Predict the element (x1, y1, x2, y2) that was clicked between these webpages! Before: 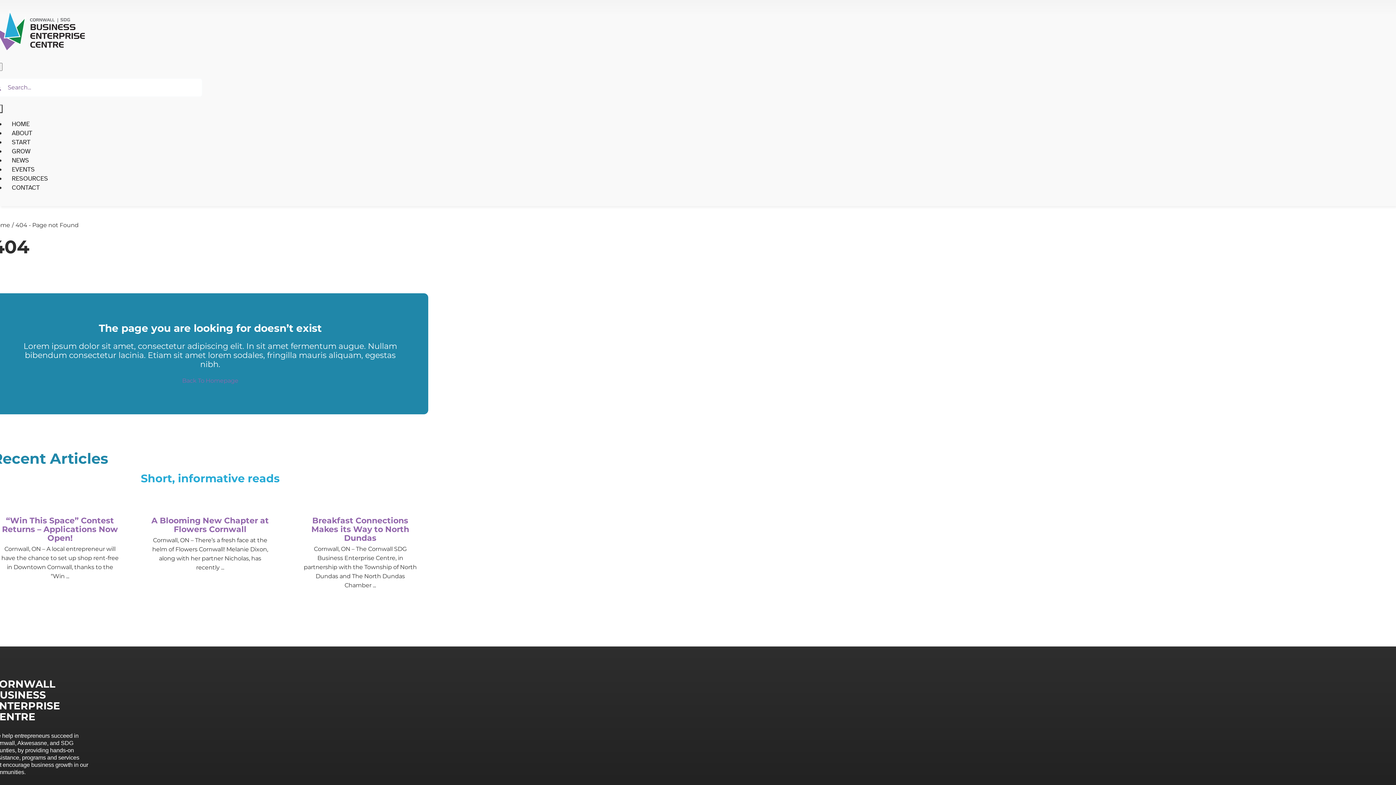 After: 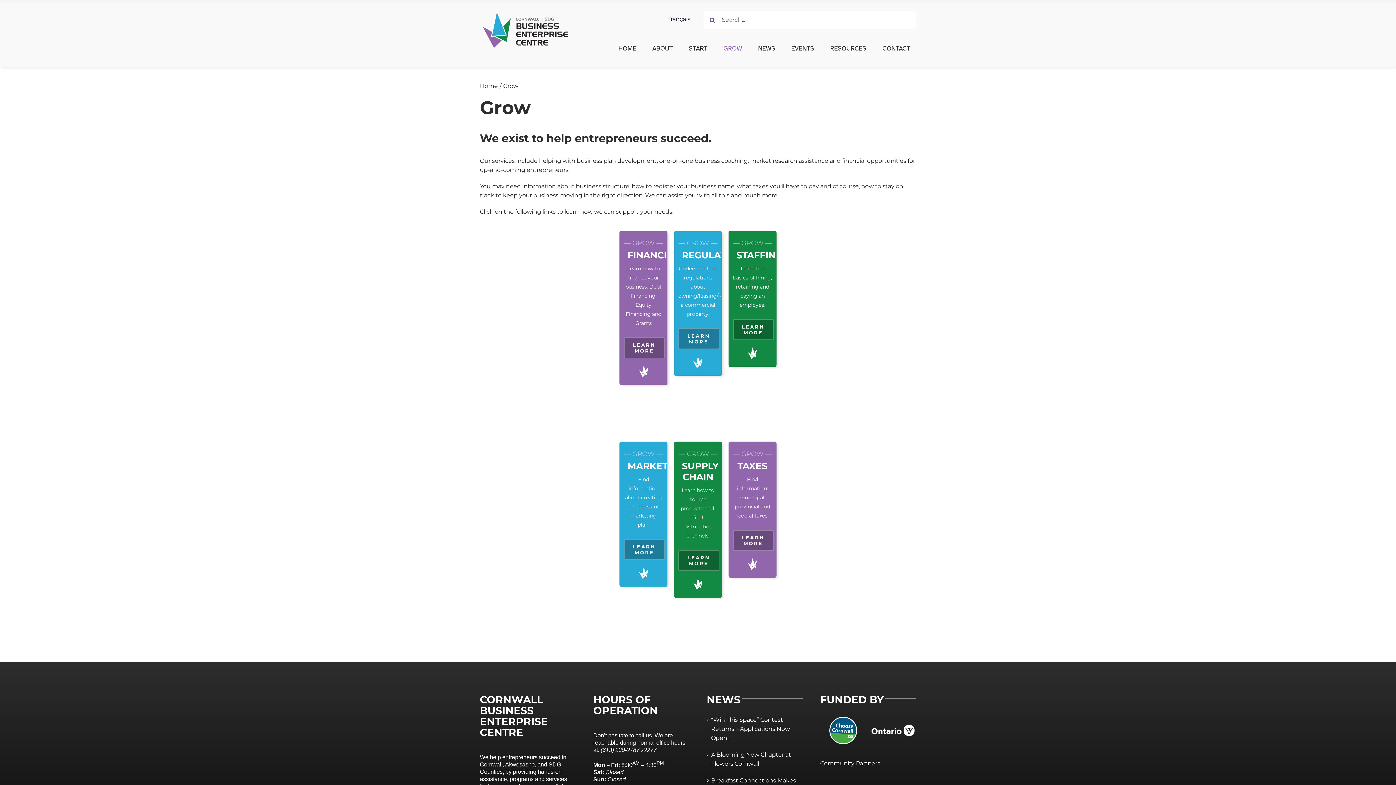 Action: label: GROW bbox: (5, 142, 36, 159)